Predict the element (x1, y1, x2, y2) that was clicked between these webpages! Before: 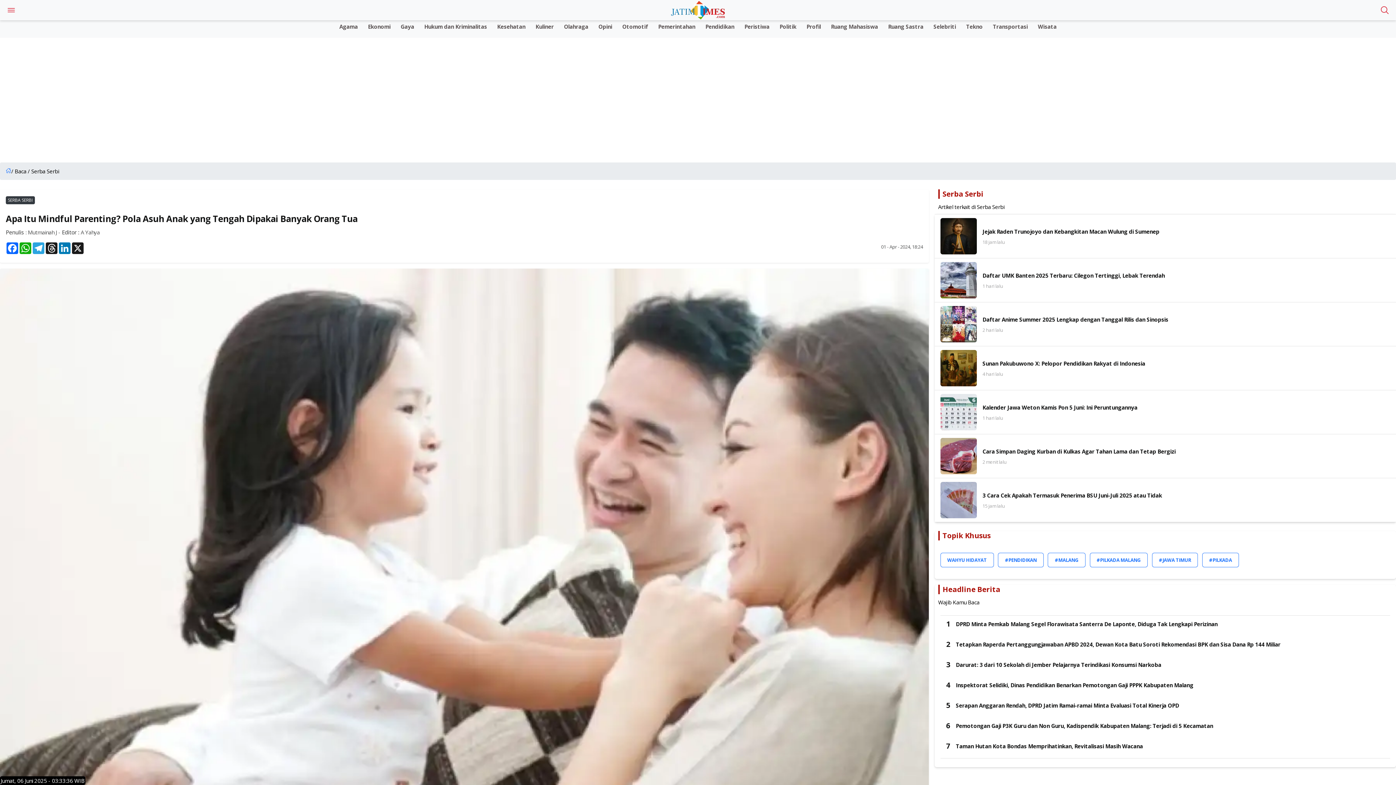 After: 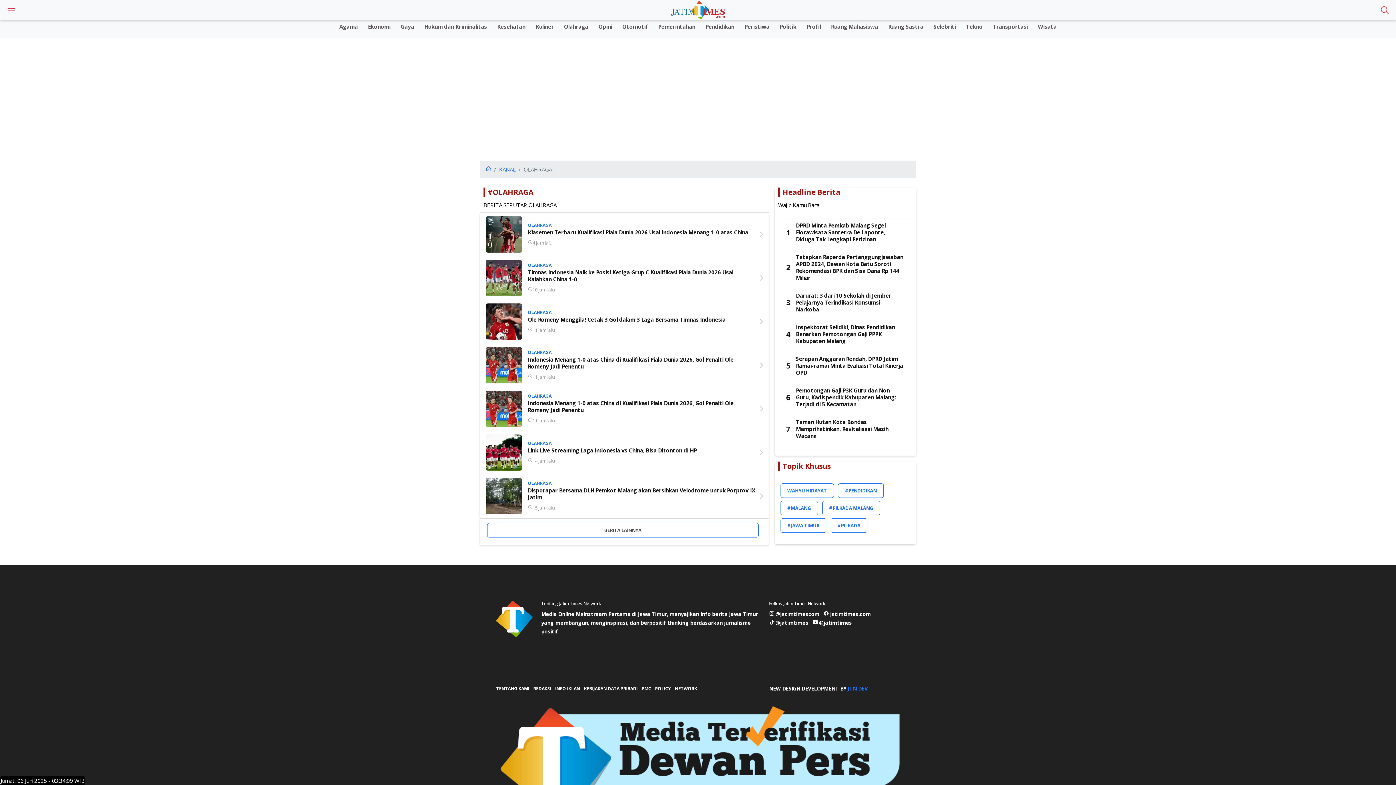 Action: label: Olahraga bbox: (559, 20, 592, 30)